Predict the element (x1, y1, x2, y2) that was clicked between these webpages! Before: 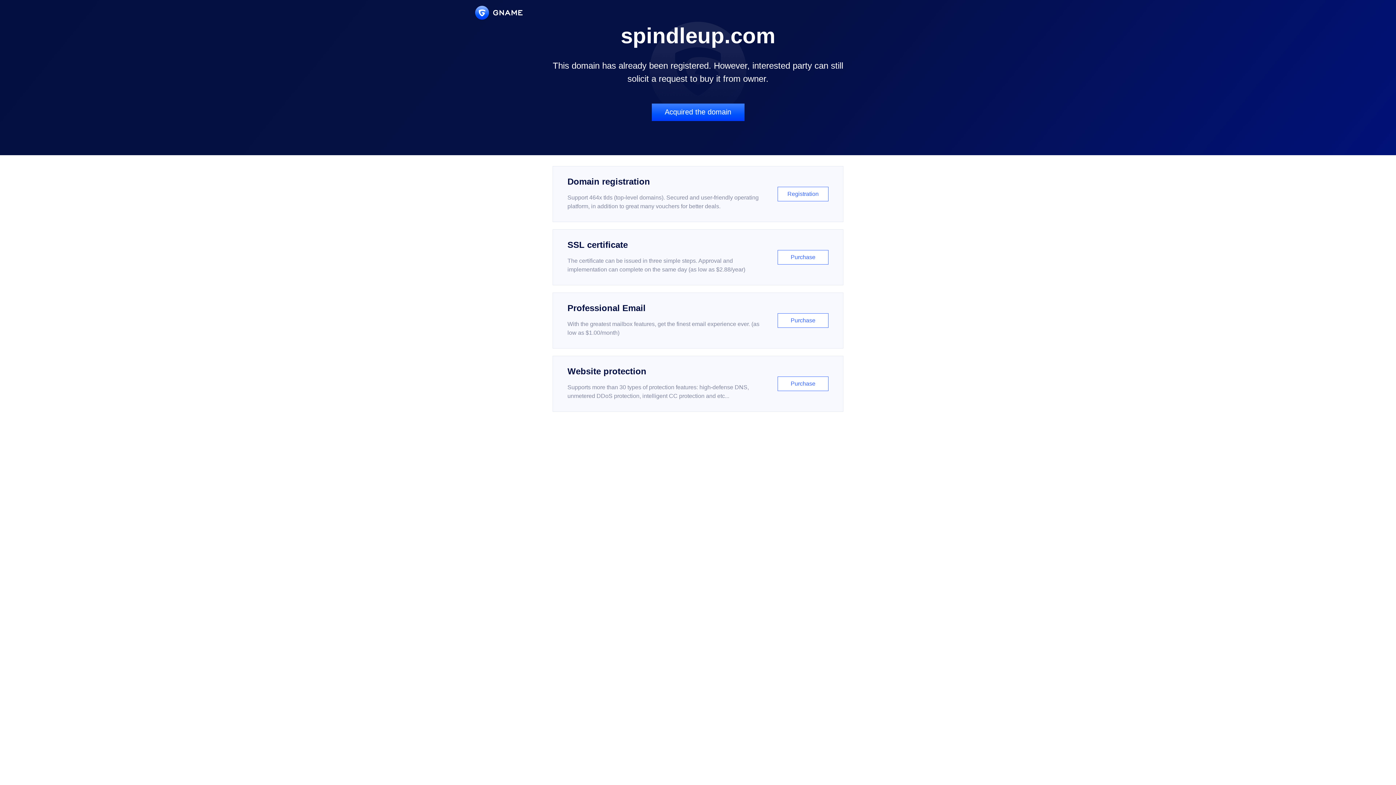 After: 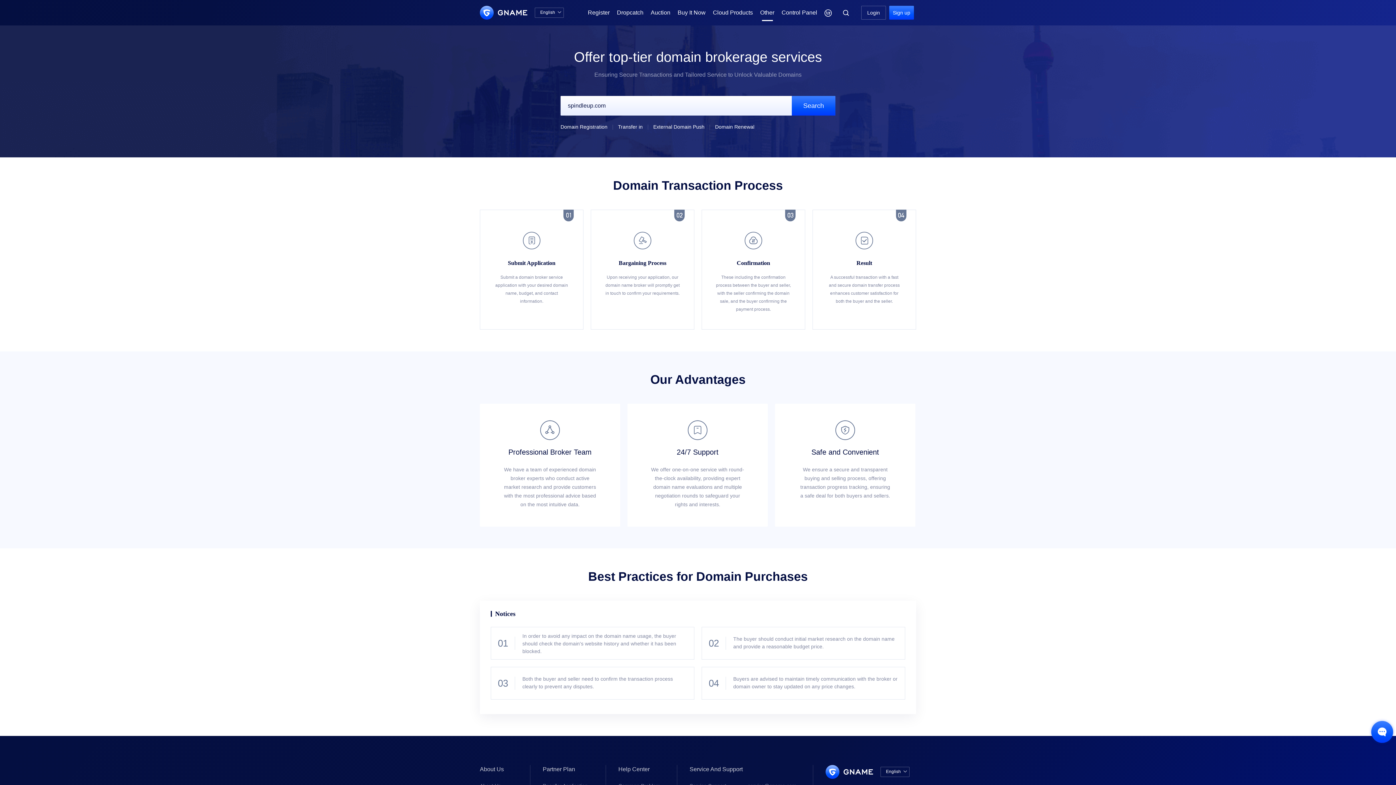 Action: bbox: (651, 103, 744, 121) label: Acquired the domain